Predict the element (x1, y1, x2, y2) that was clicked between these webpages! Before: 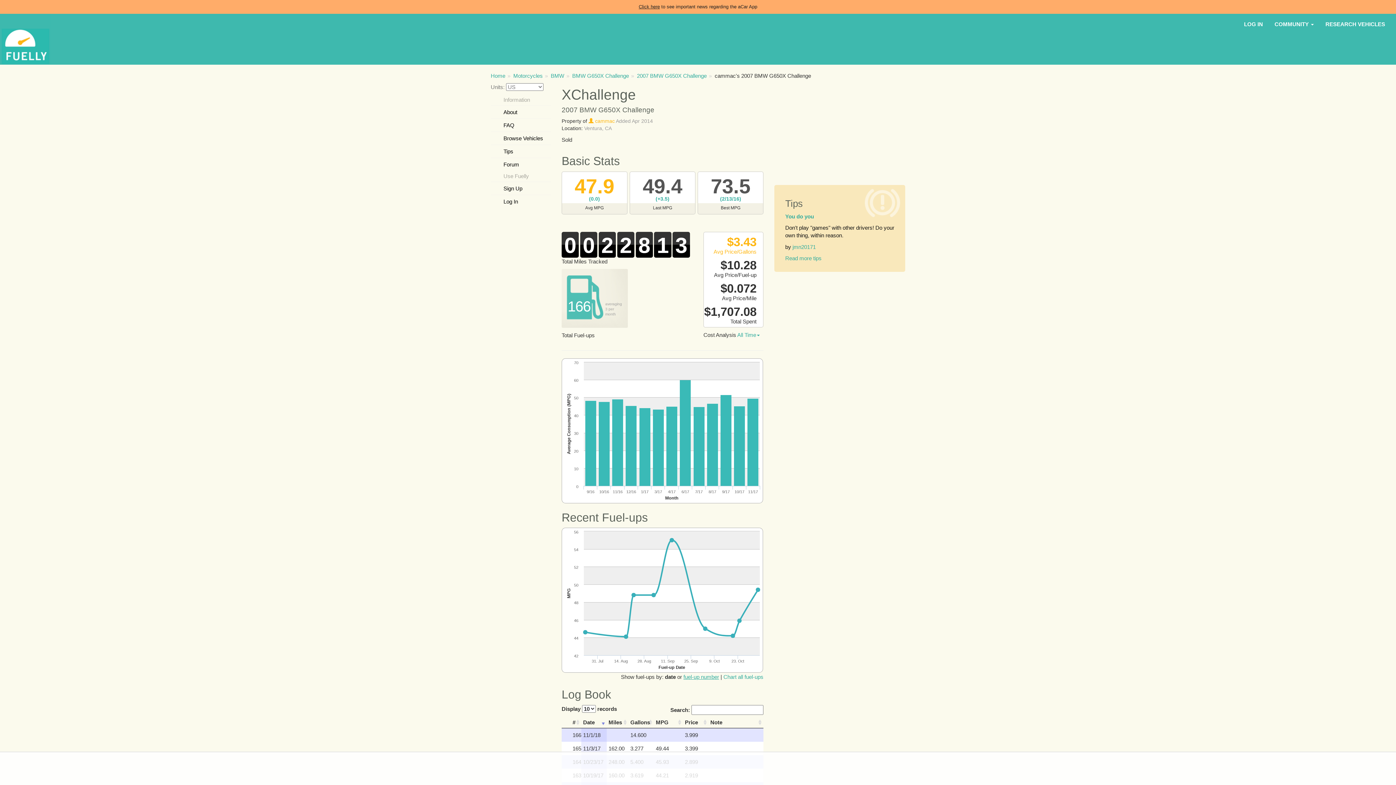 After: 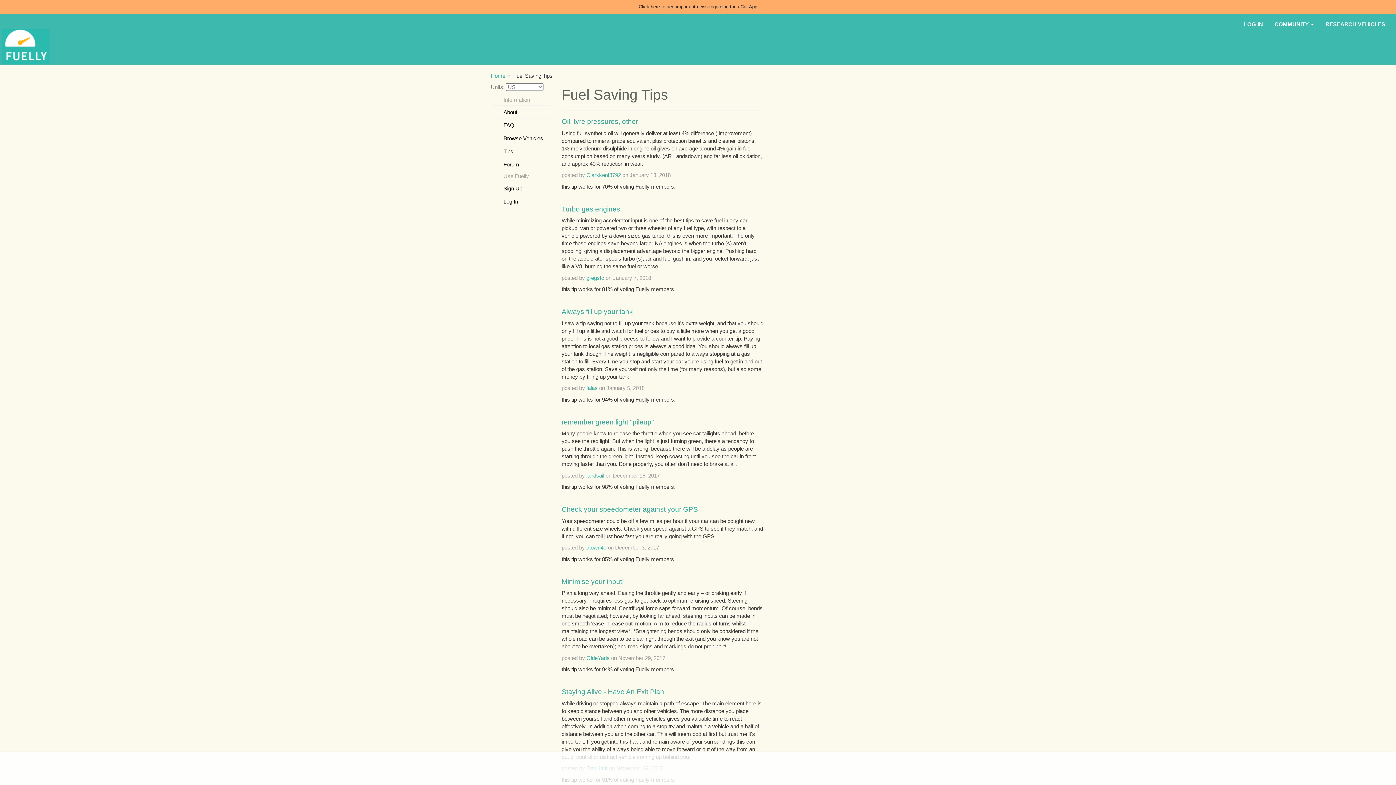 Action: bbox: (785, 255, 821, 261) label: Read more tips